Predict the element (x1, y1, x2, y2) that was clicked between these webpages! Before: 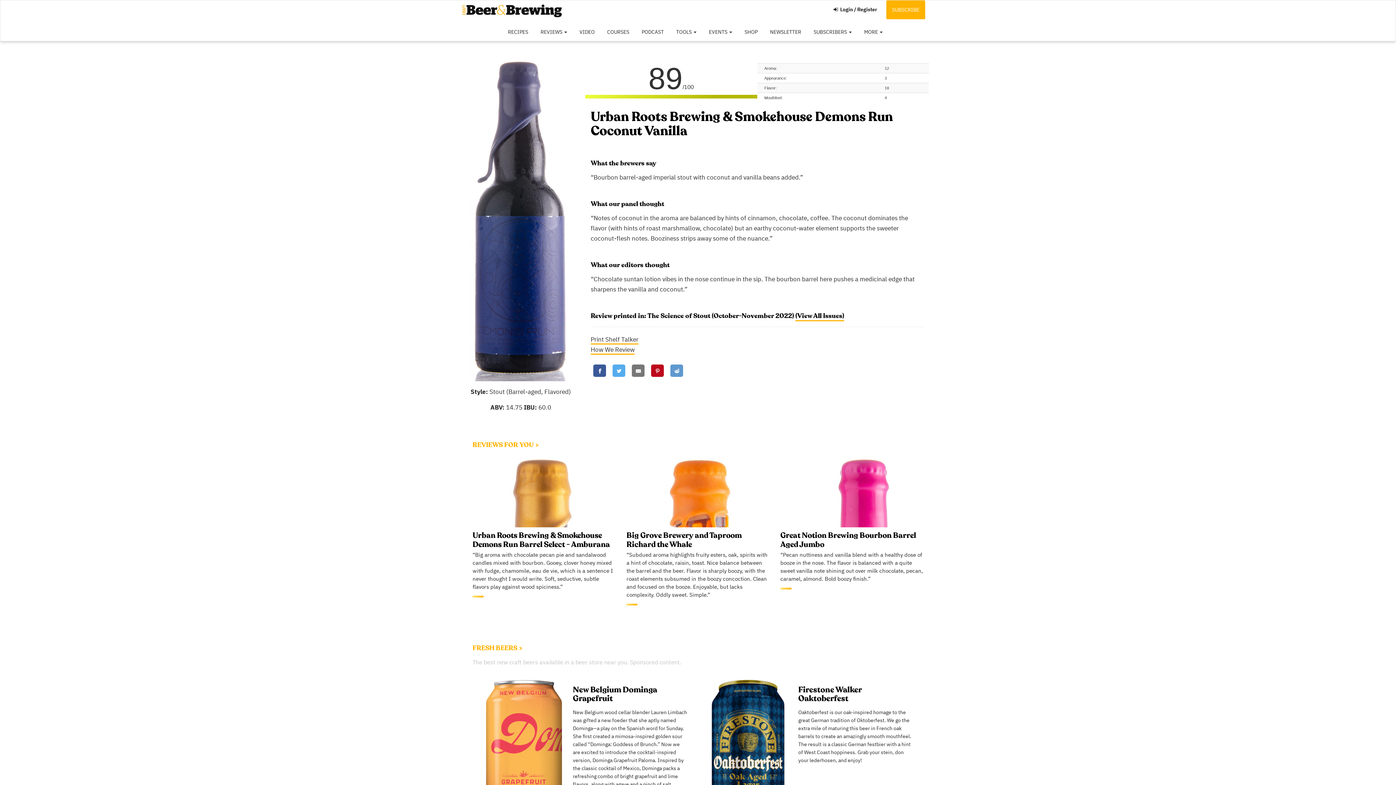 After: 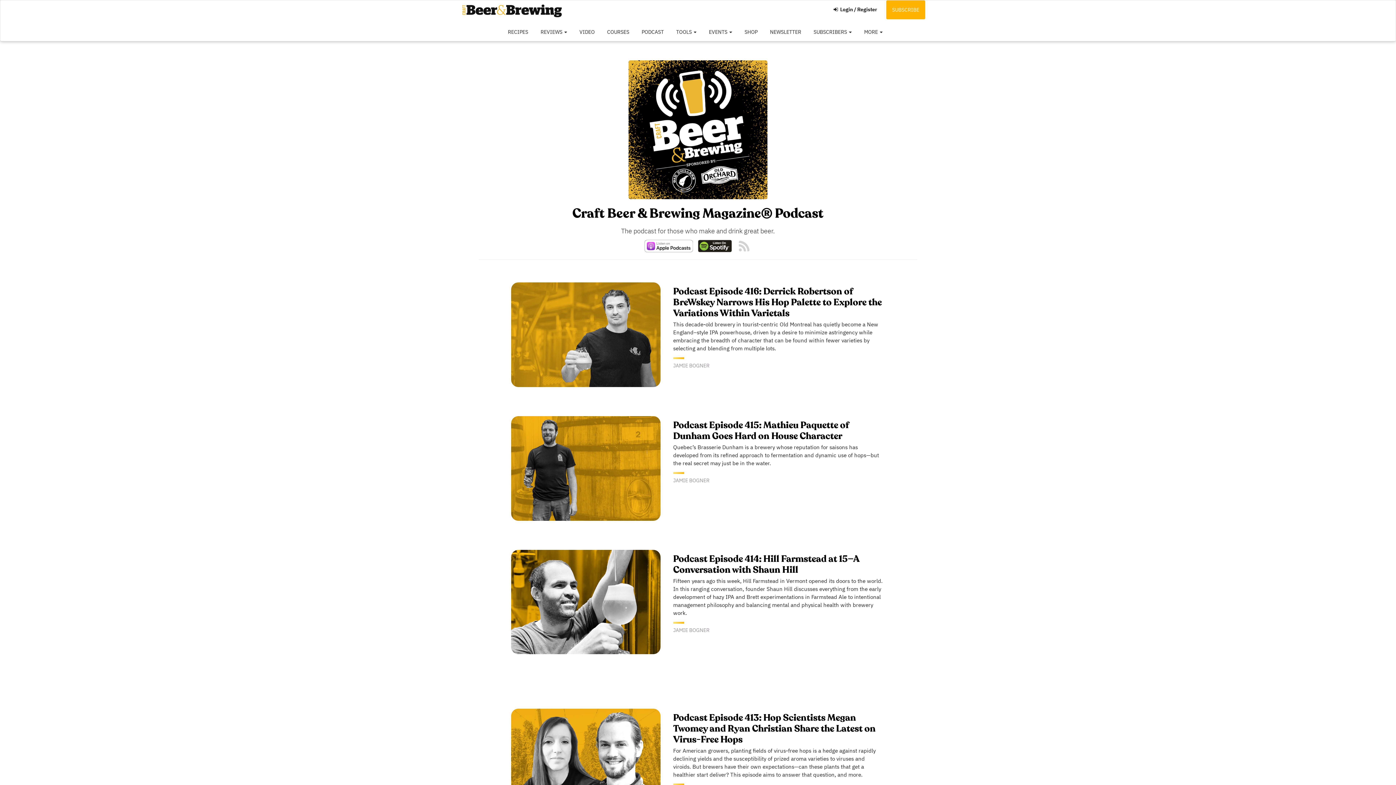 Action: bbox: (636, 22, 669, 41) label: PODCAST